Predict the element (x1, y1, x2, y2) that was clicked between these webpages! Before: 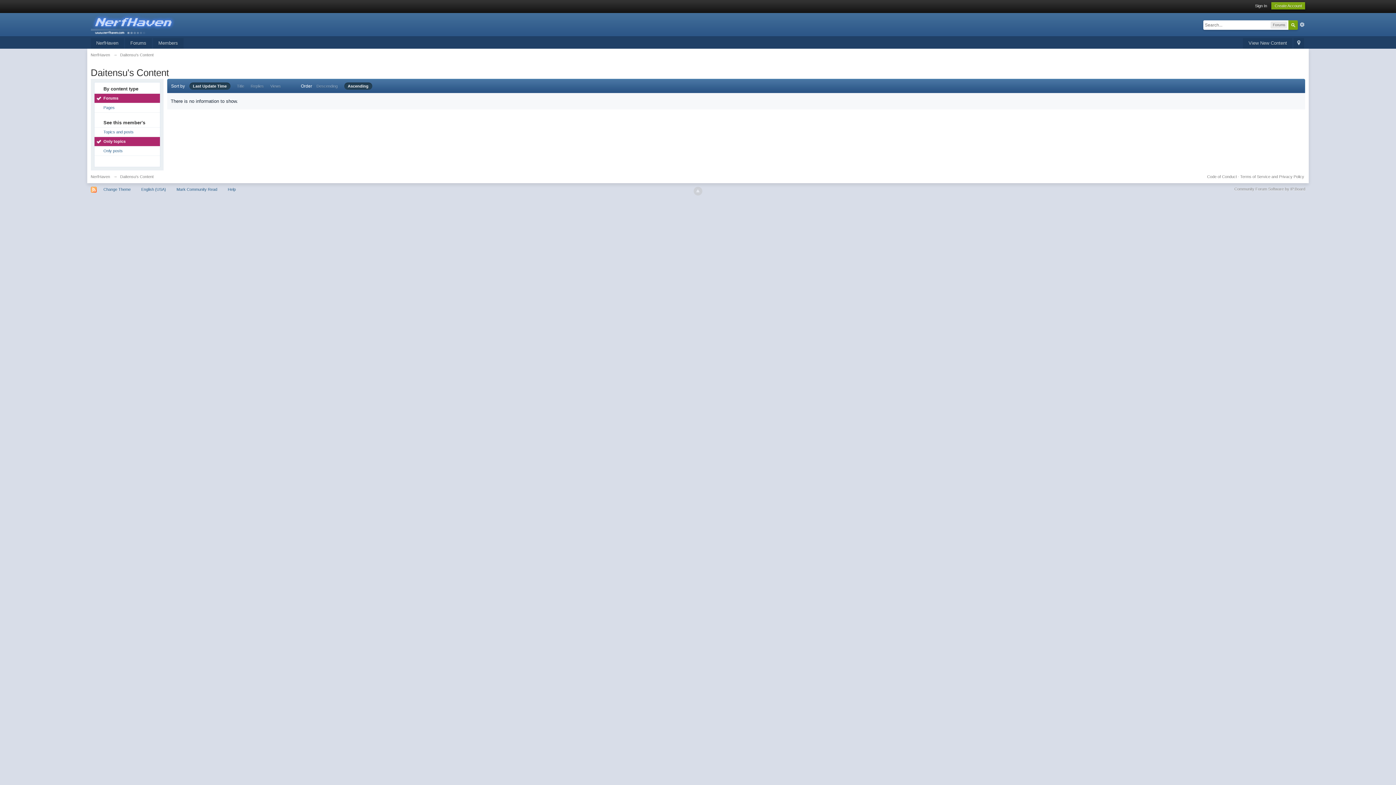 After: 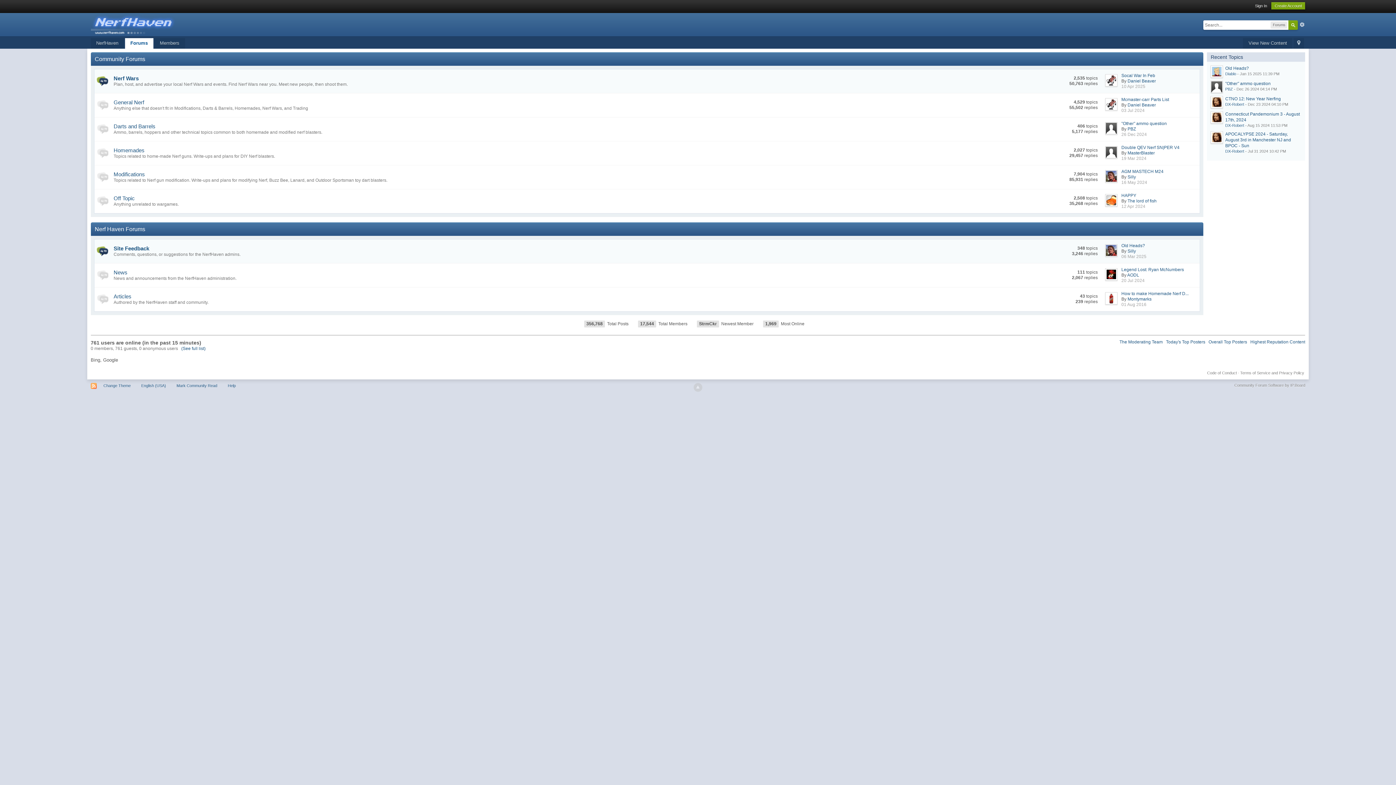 Action: label: NerfHaven bbox: (90, 174, 110, 178)